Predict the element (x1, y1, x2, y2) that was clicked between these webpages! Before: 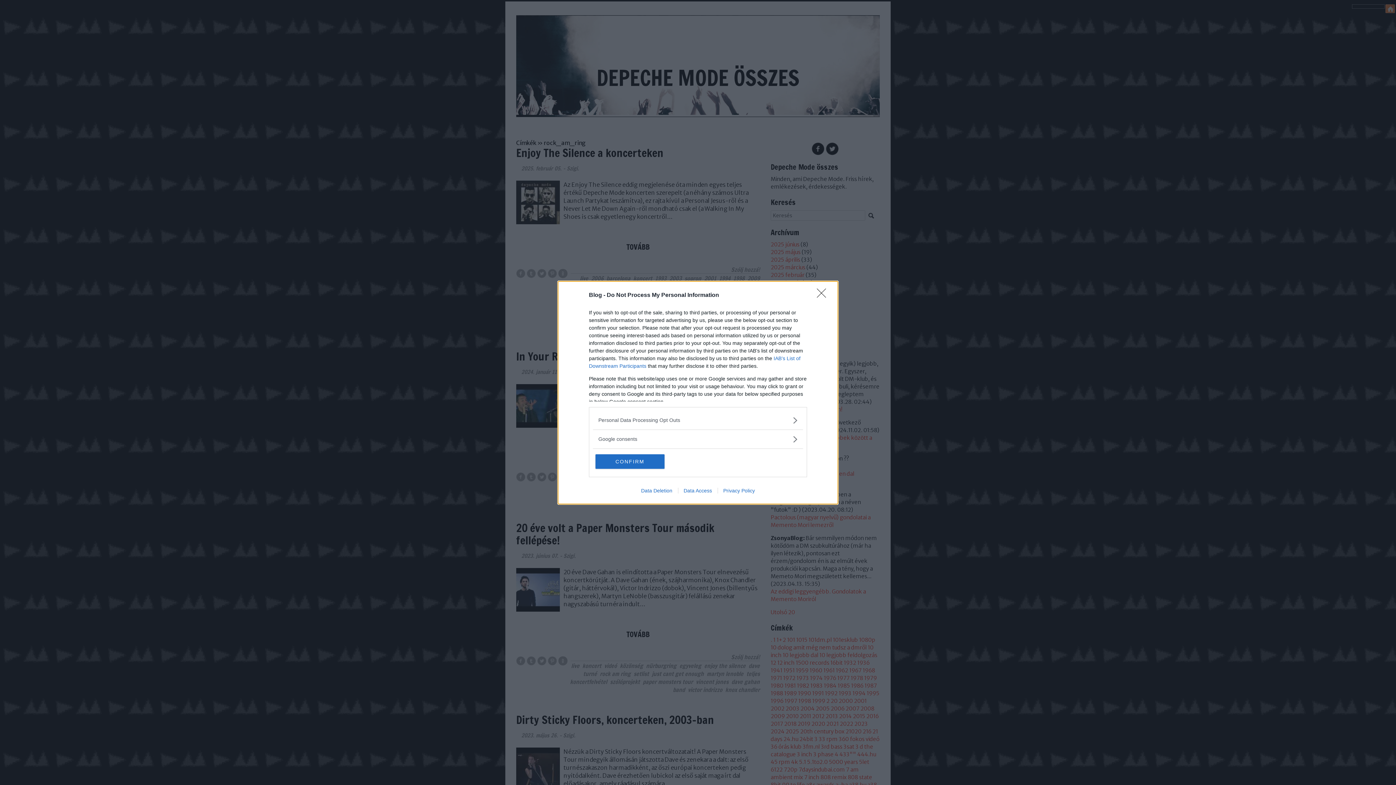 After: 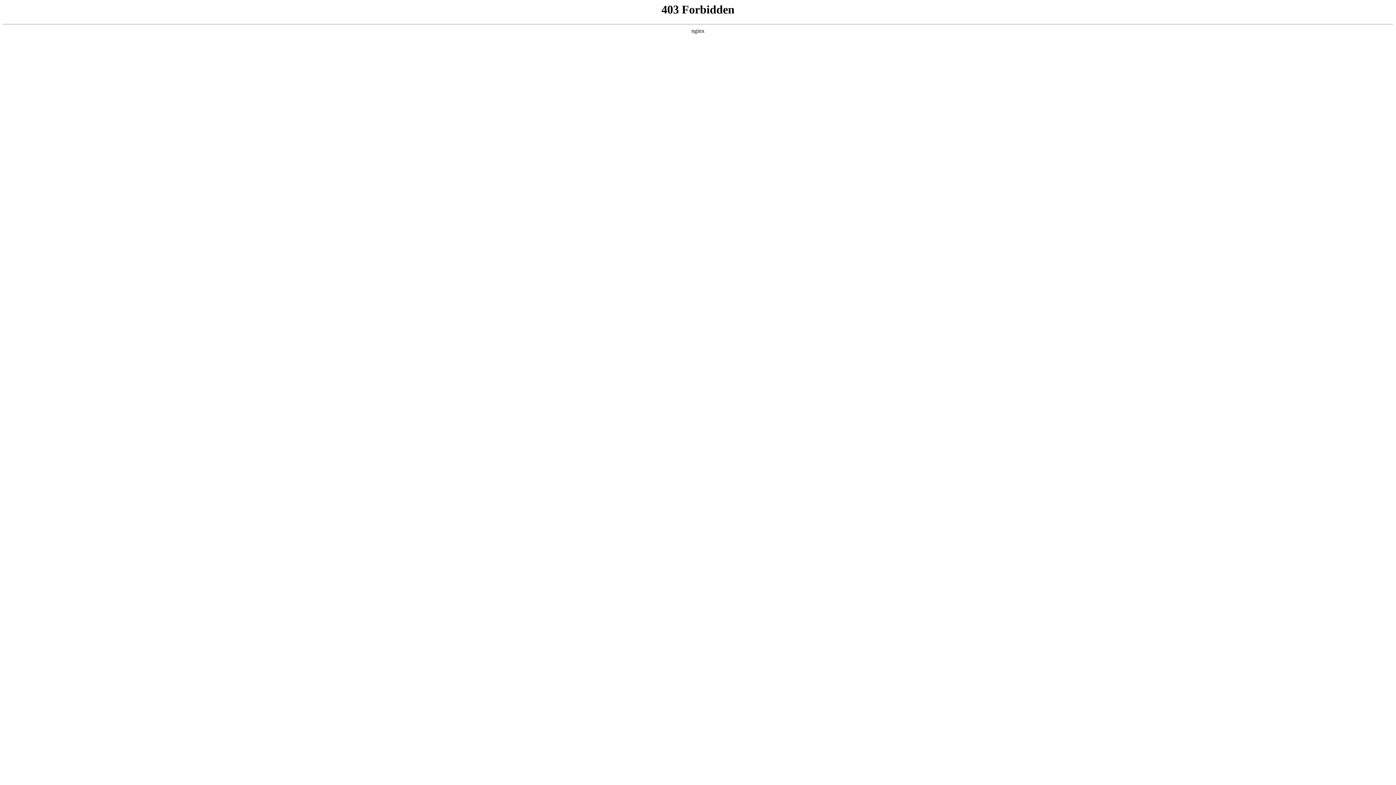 Action: bbox: (678, 487, 717, 493) label: Data Access